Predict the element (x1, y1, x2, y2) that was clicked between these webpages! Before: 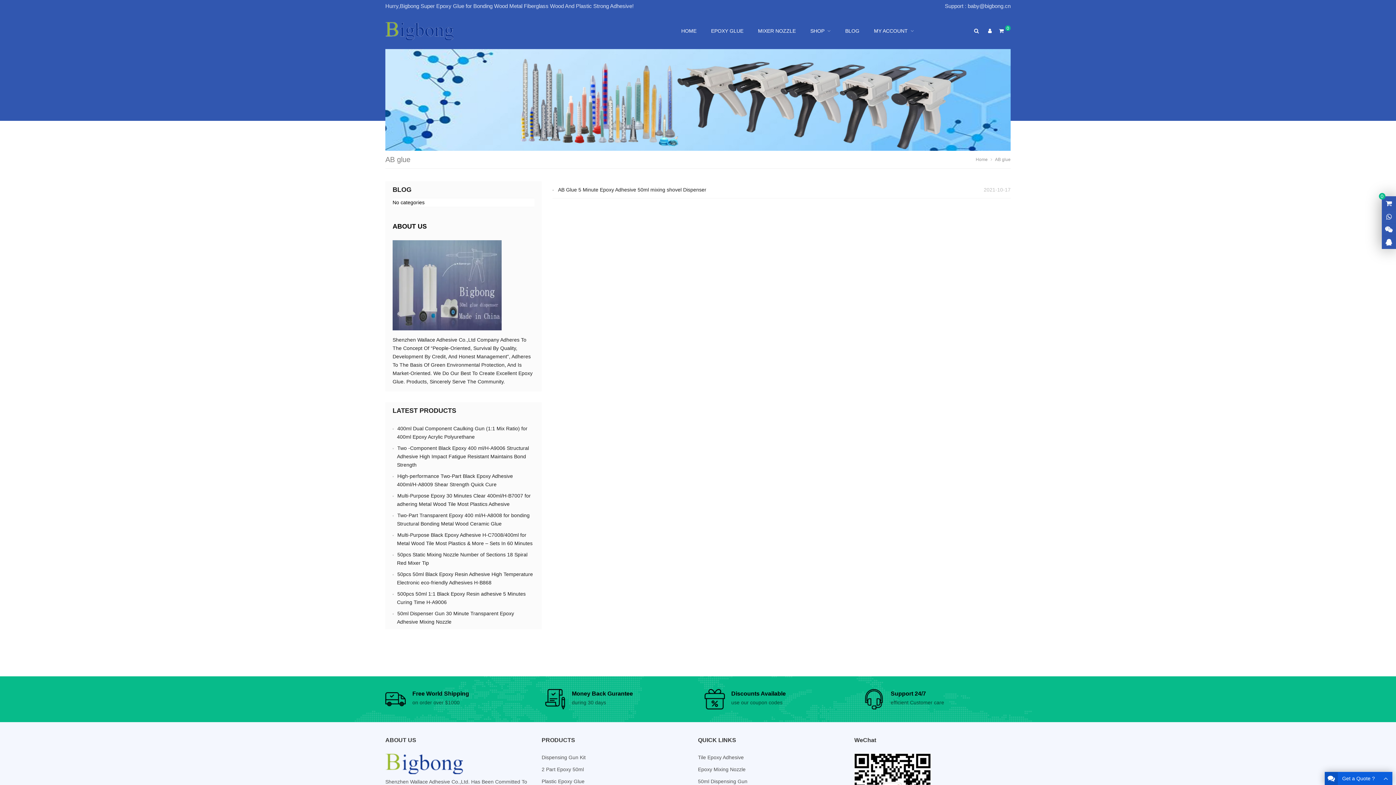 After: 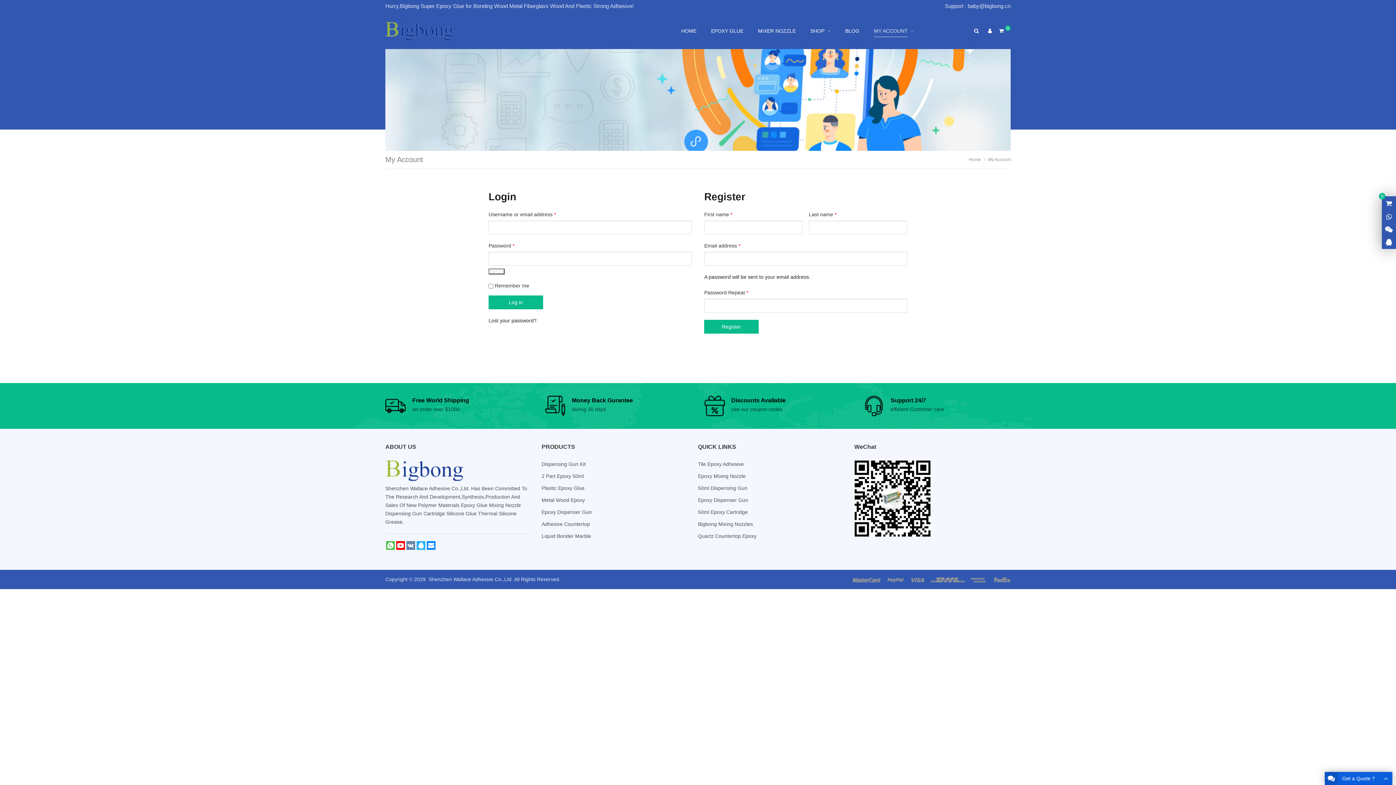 Action: bbox: (866, 12, 921, 49) label: MY ACCOUNT